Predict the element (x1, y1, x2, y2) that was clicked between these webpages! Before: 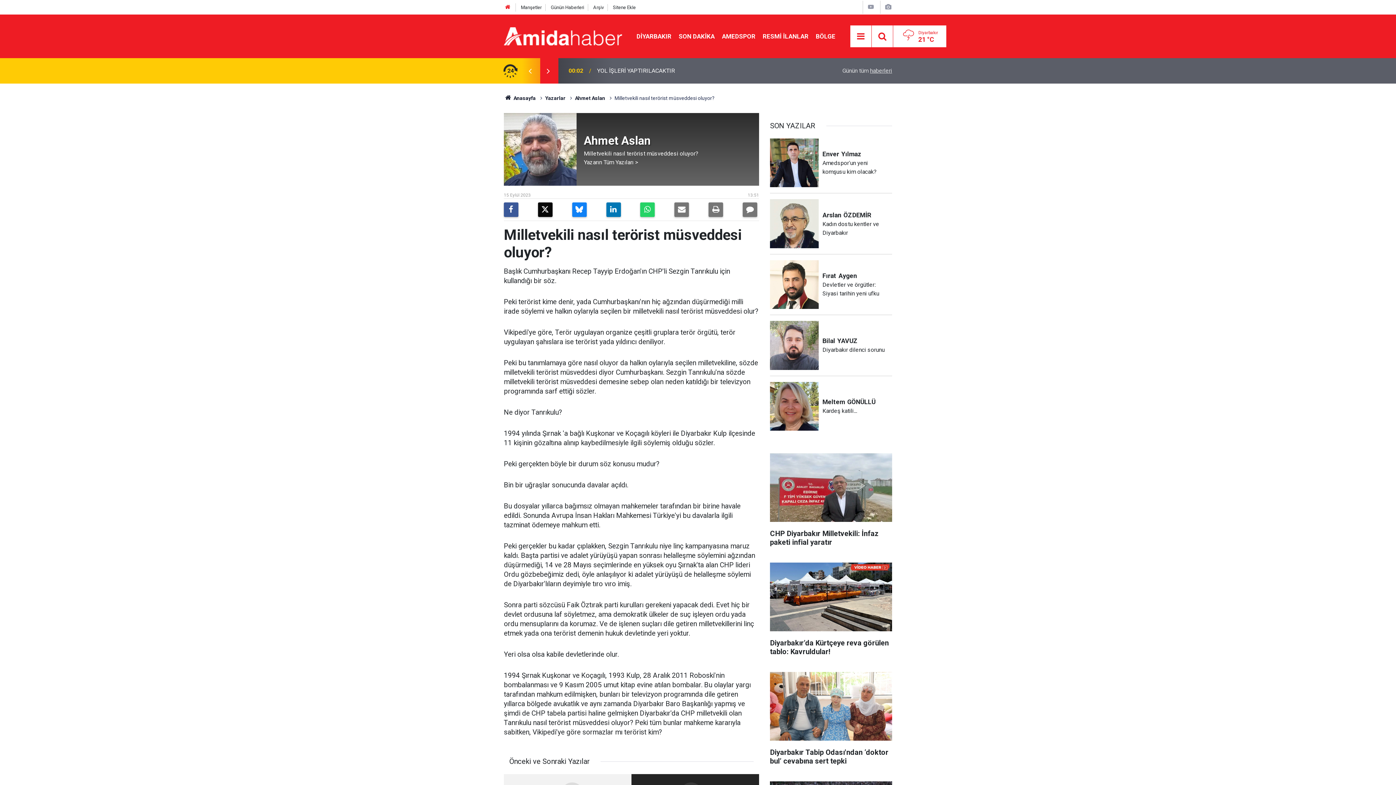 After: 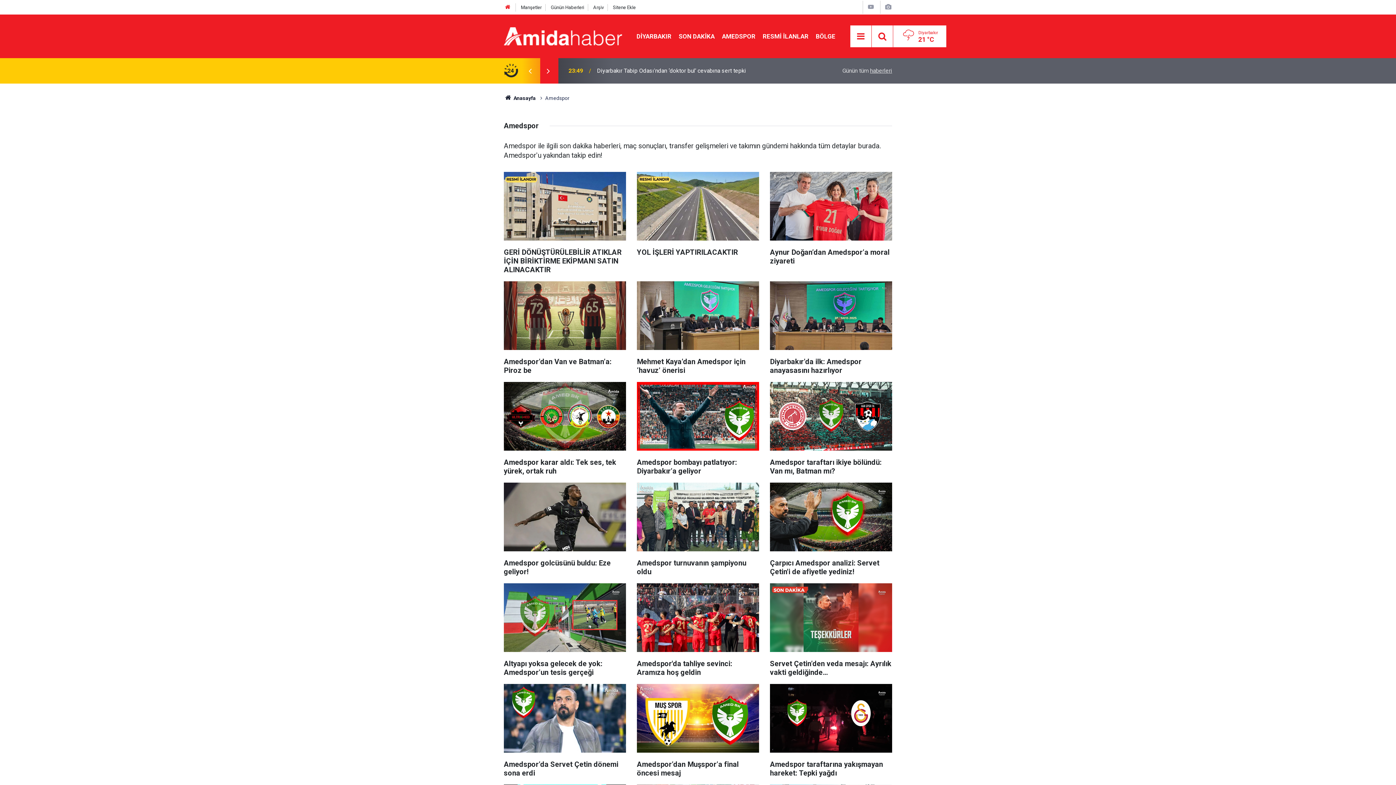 Action: label: AMEDSPOR bbox: (718, 32, 759, 39)